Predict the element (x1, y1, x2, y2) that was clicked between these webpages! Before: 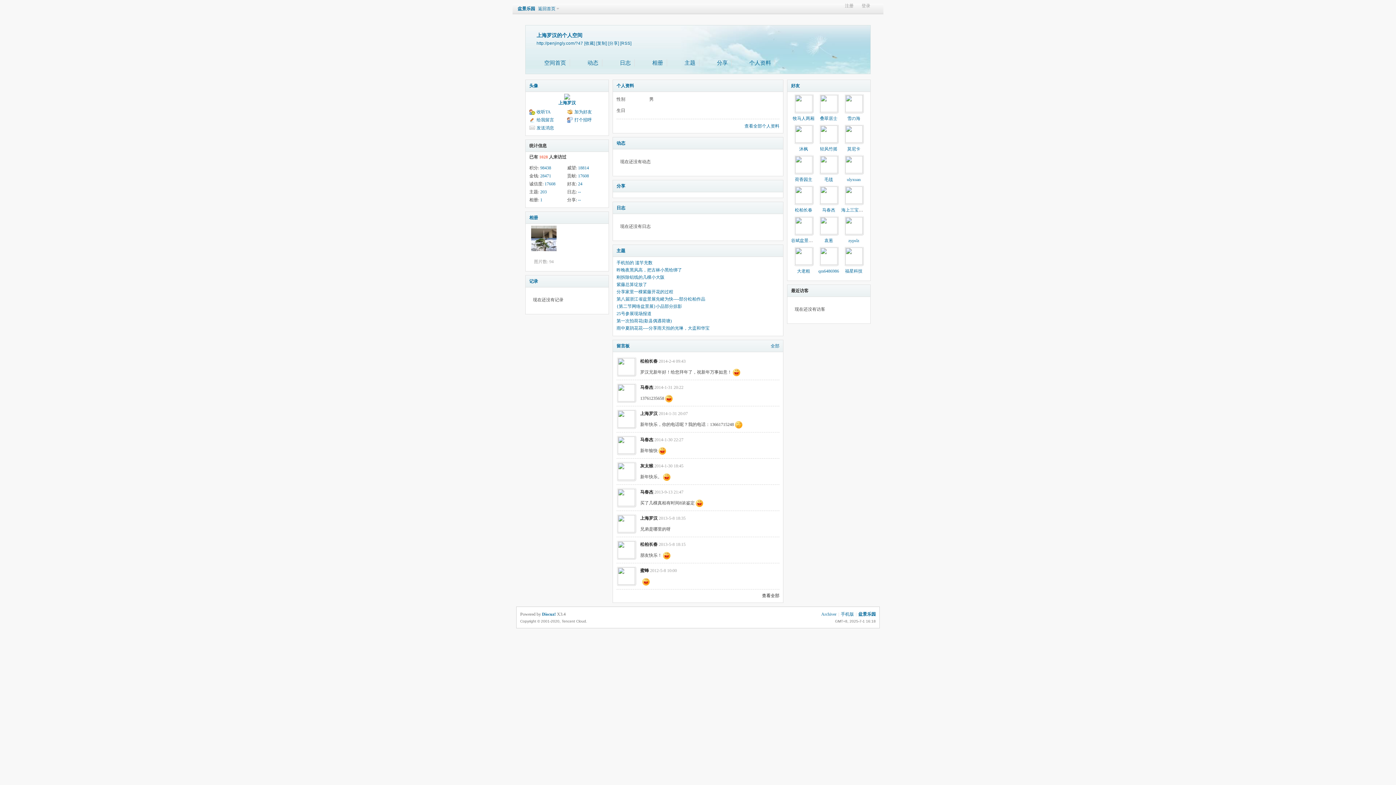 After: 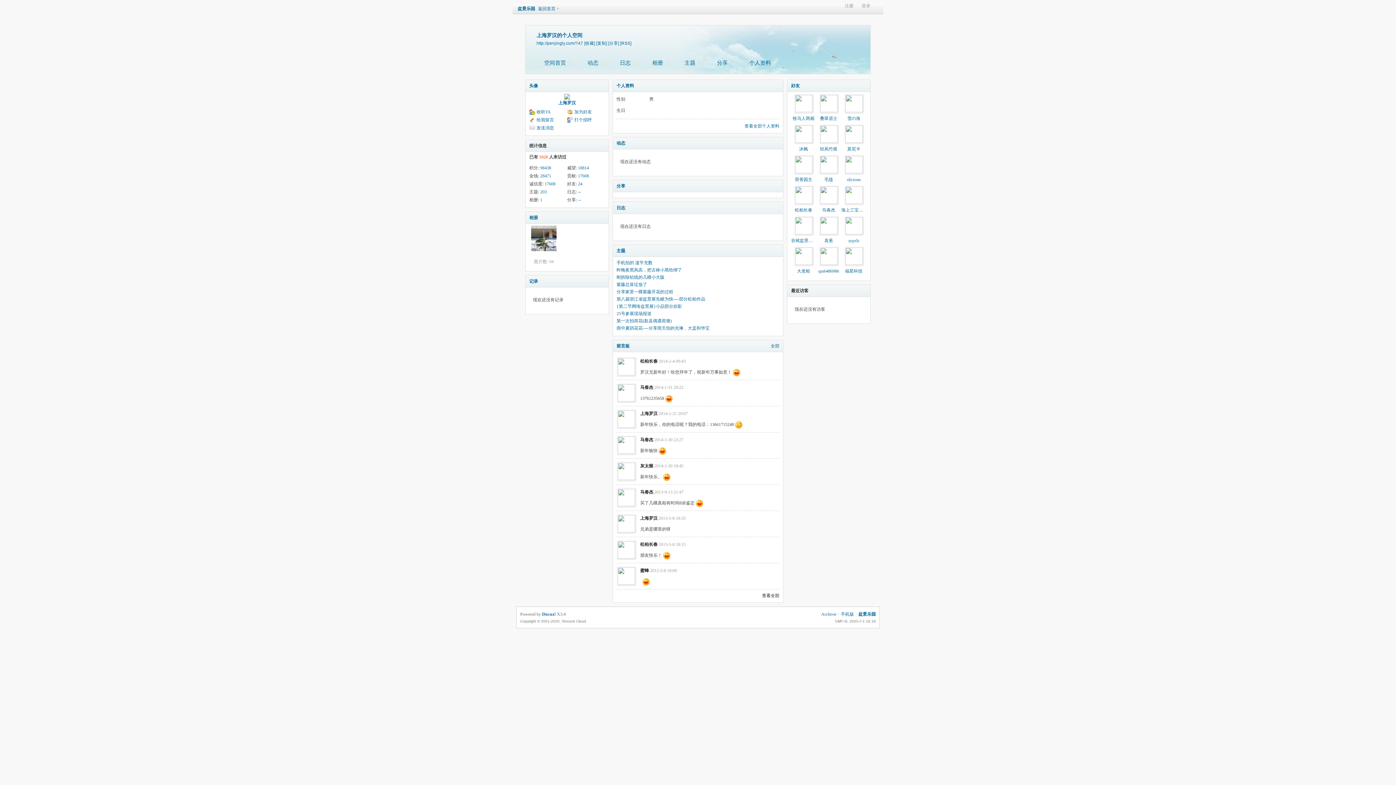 Action: bbox: (794, 124, 813, 144)